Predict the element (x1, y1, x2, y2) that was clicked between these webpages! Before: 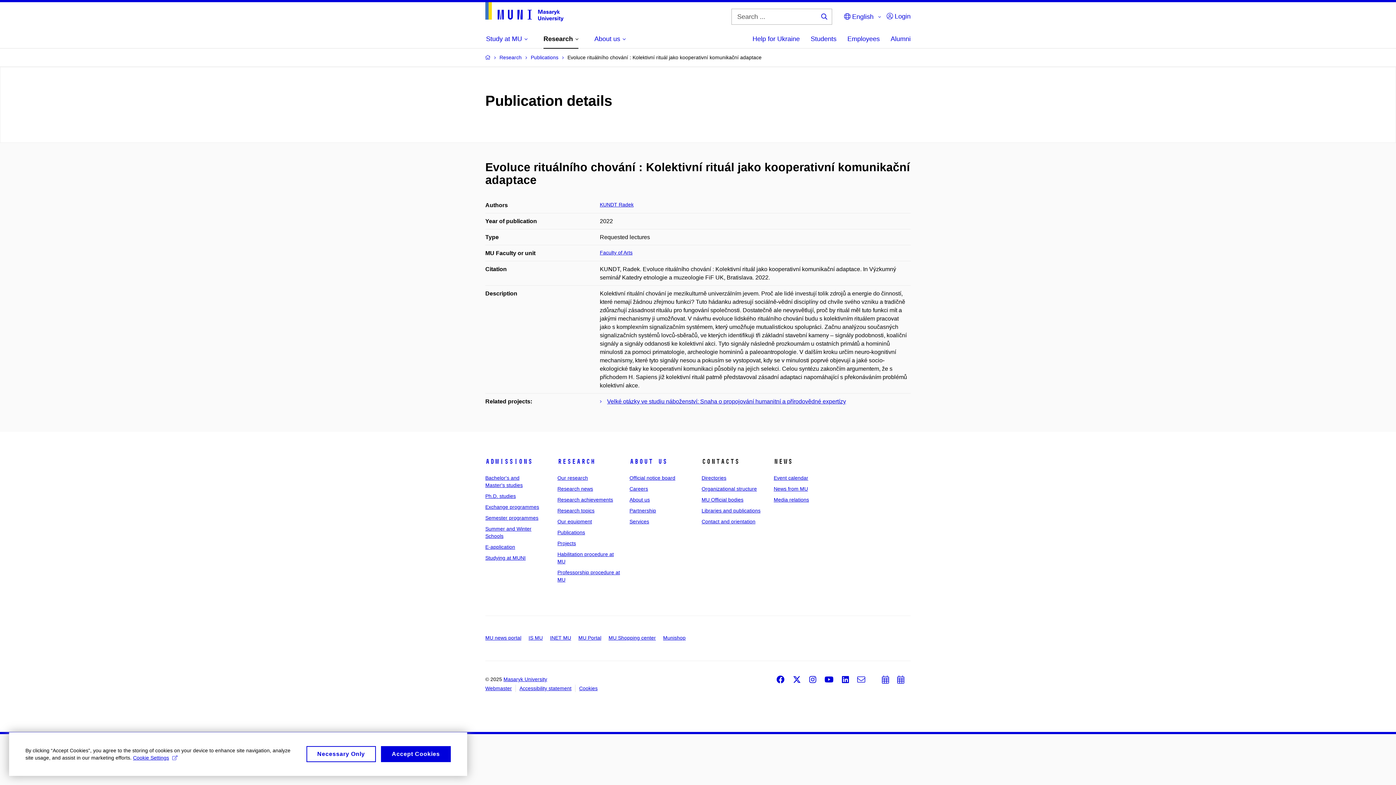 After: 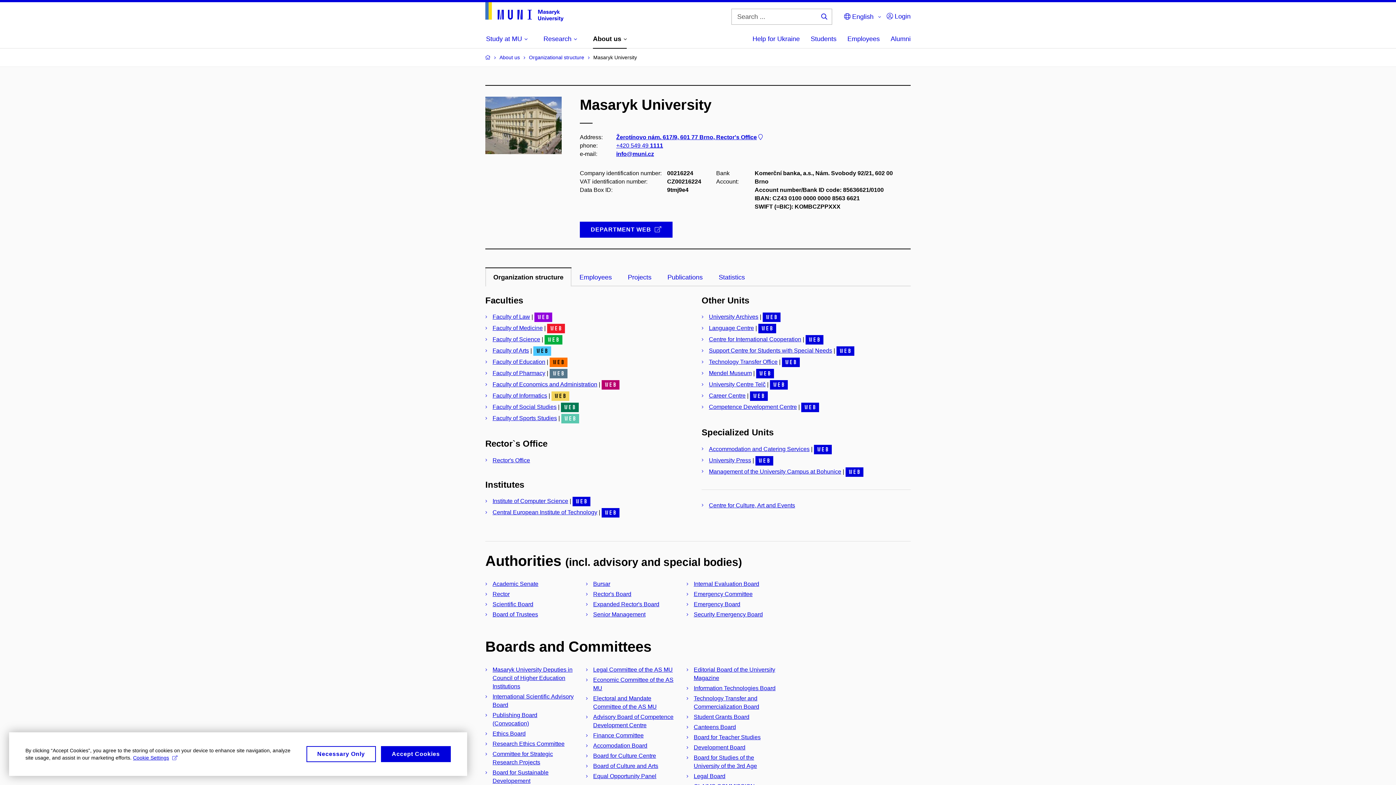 Action: label: Organizational structure bbox: (701, 486, 757, 492)